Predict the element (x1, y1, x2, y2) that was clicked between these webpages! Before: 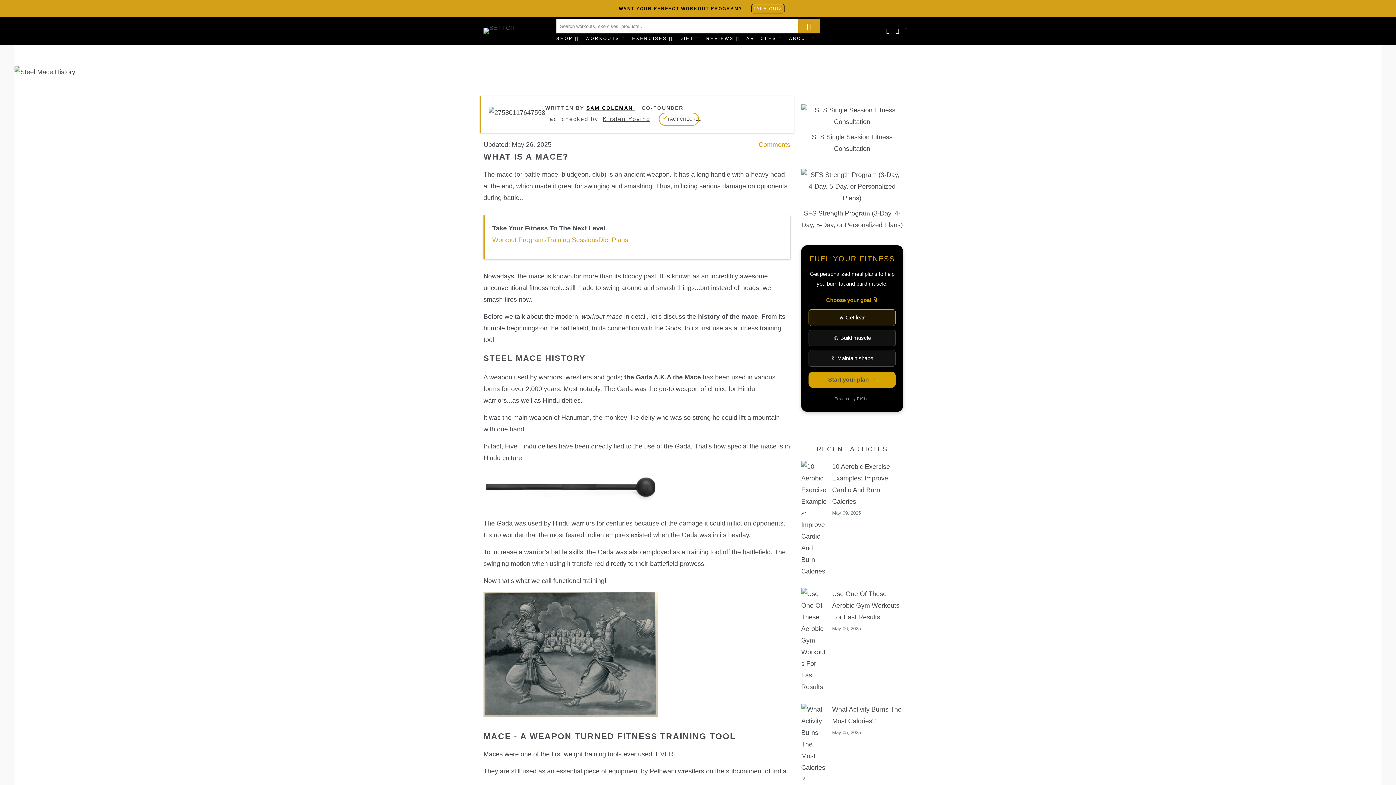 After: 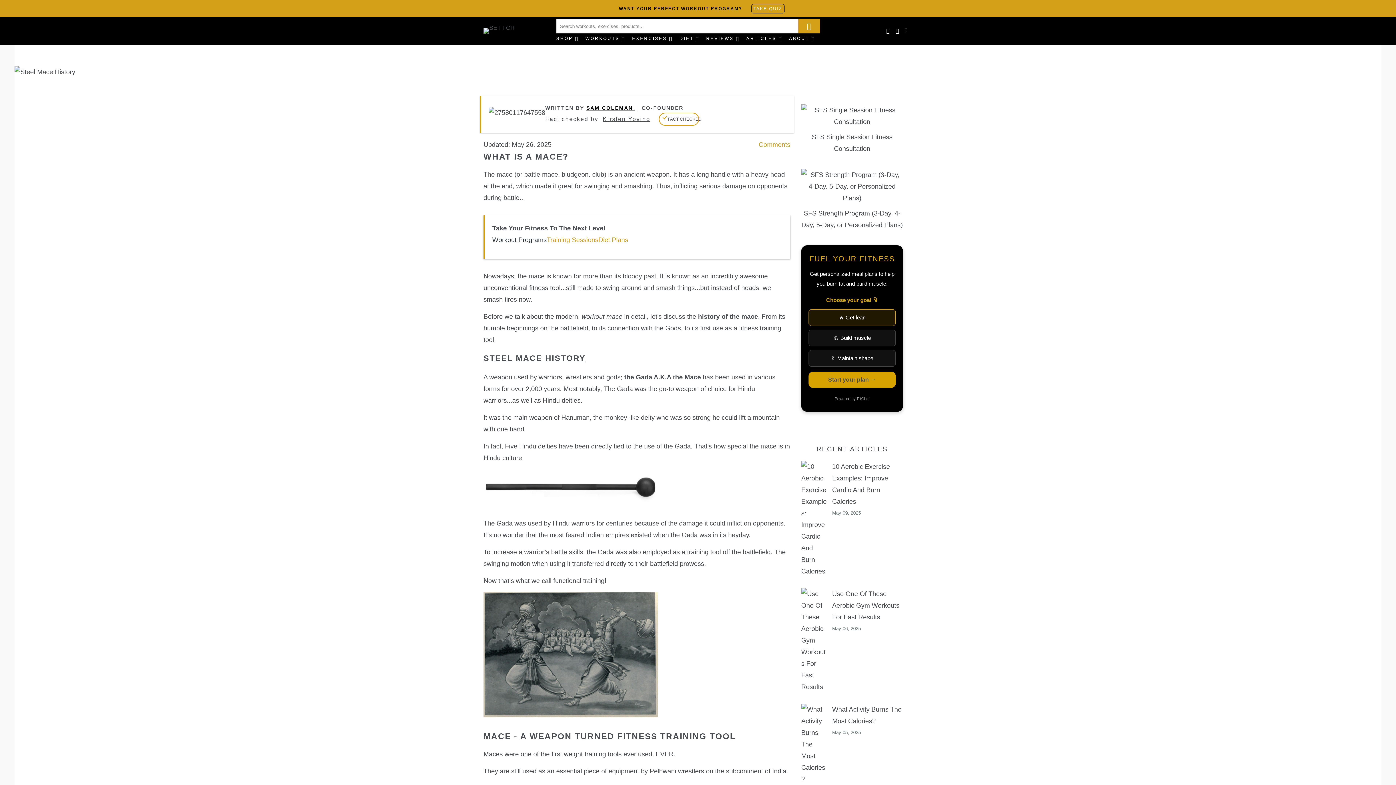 Action: bbox: (492, 234, 546, 245) label: Workout Programs